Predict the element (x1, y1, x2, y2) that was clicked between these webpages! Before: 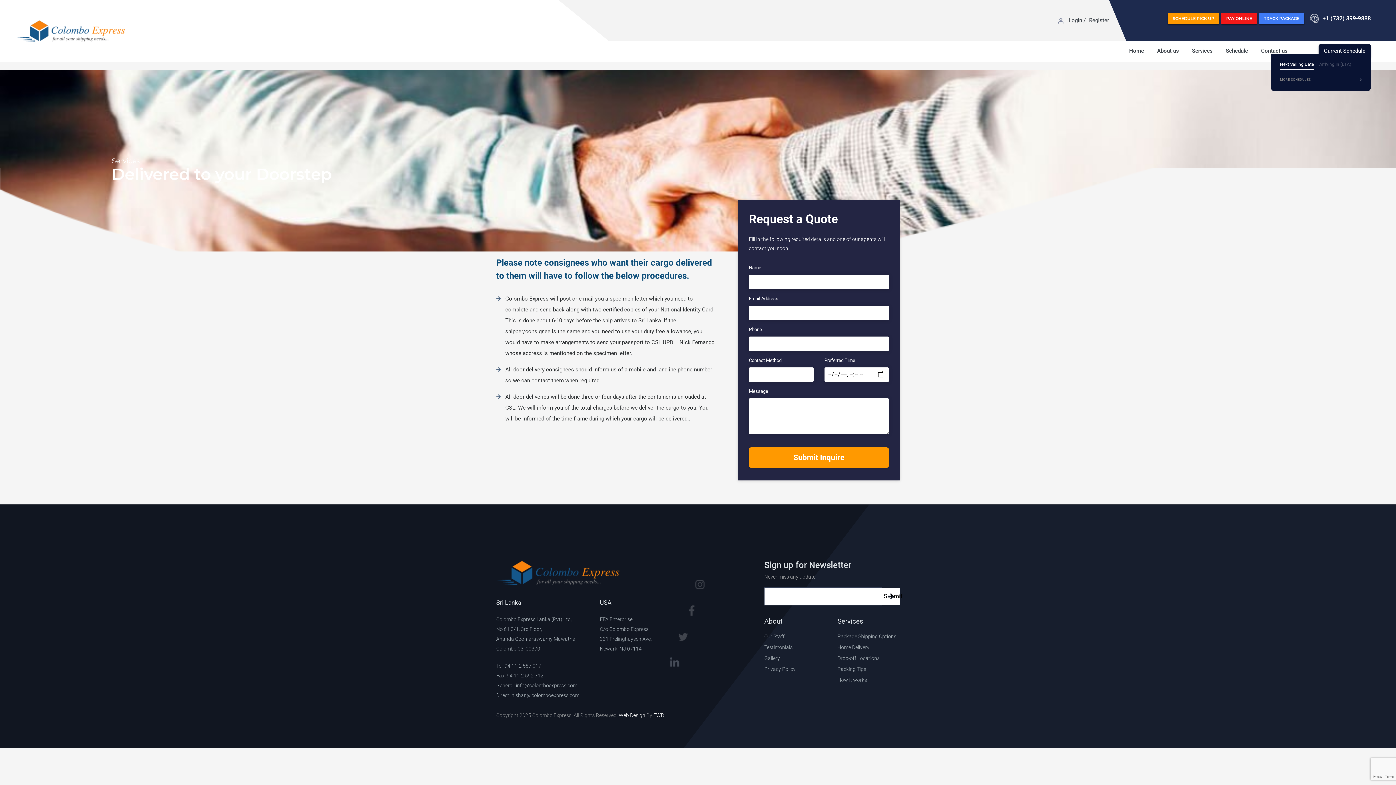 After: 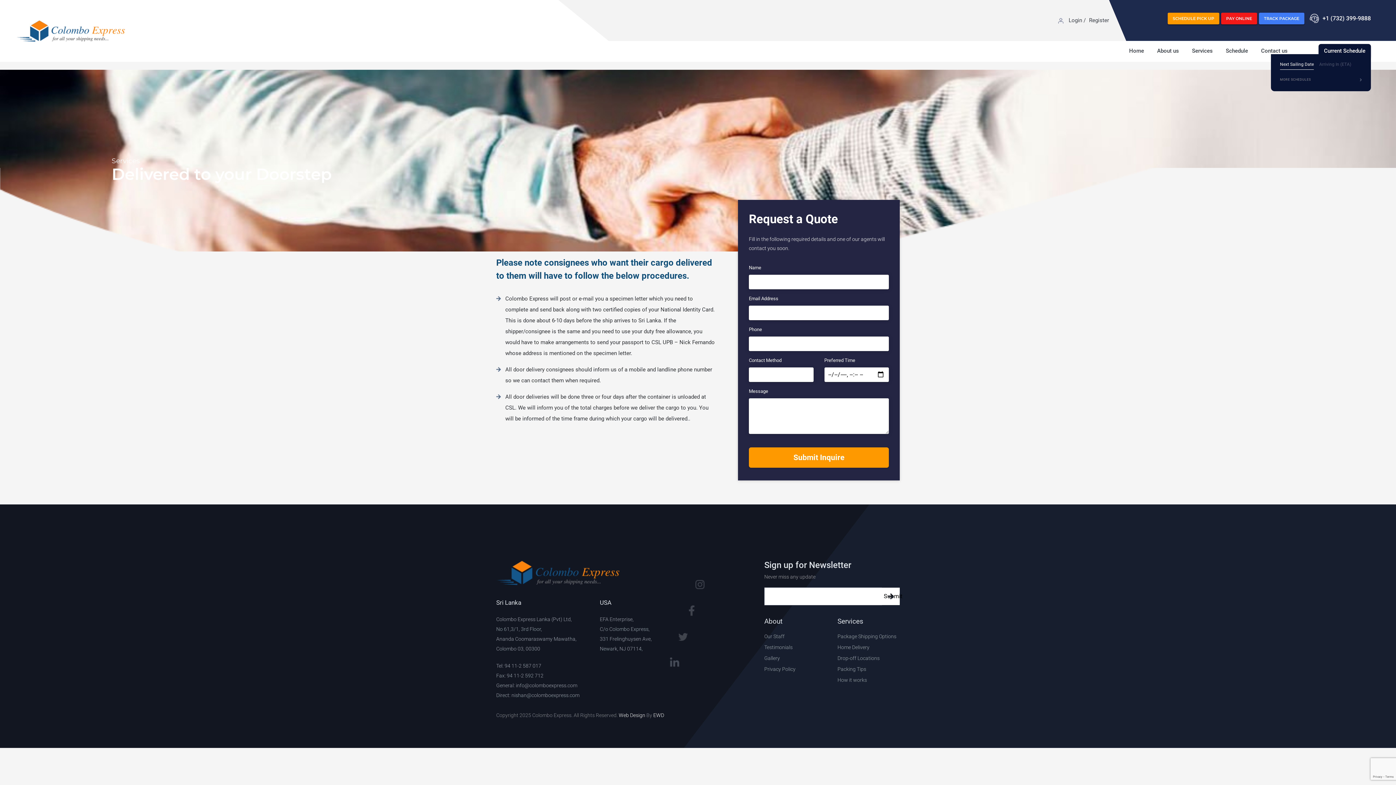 Action: bbox: (678, 633, 688, 640)